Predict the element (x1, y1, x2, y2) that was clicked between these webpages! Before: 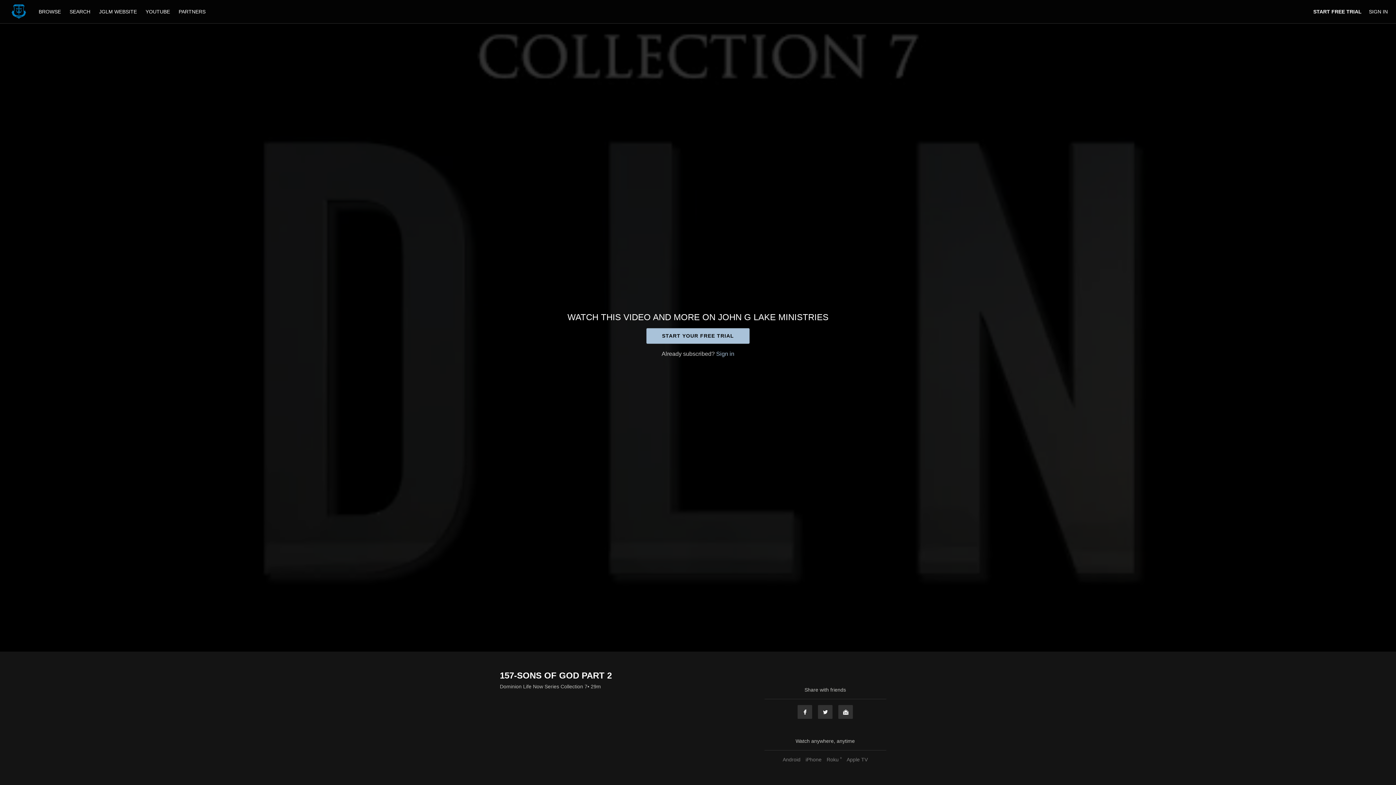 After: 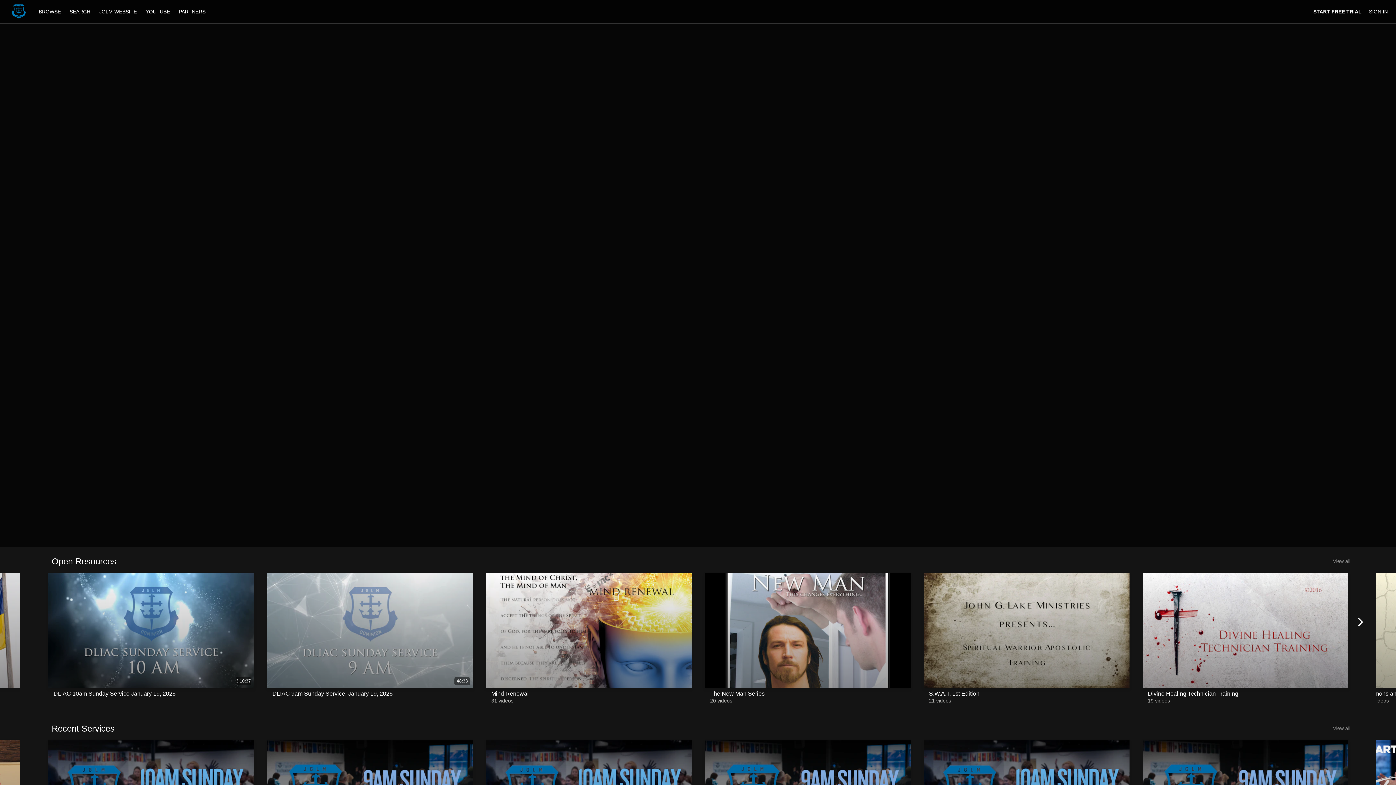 Action: bbox: (8, 4, 29, 19)